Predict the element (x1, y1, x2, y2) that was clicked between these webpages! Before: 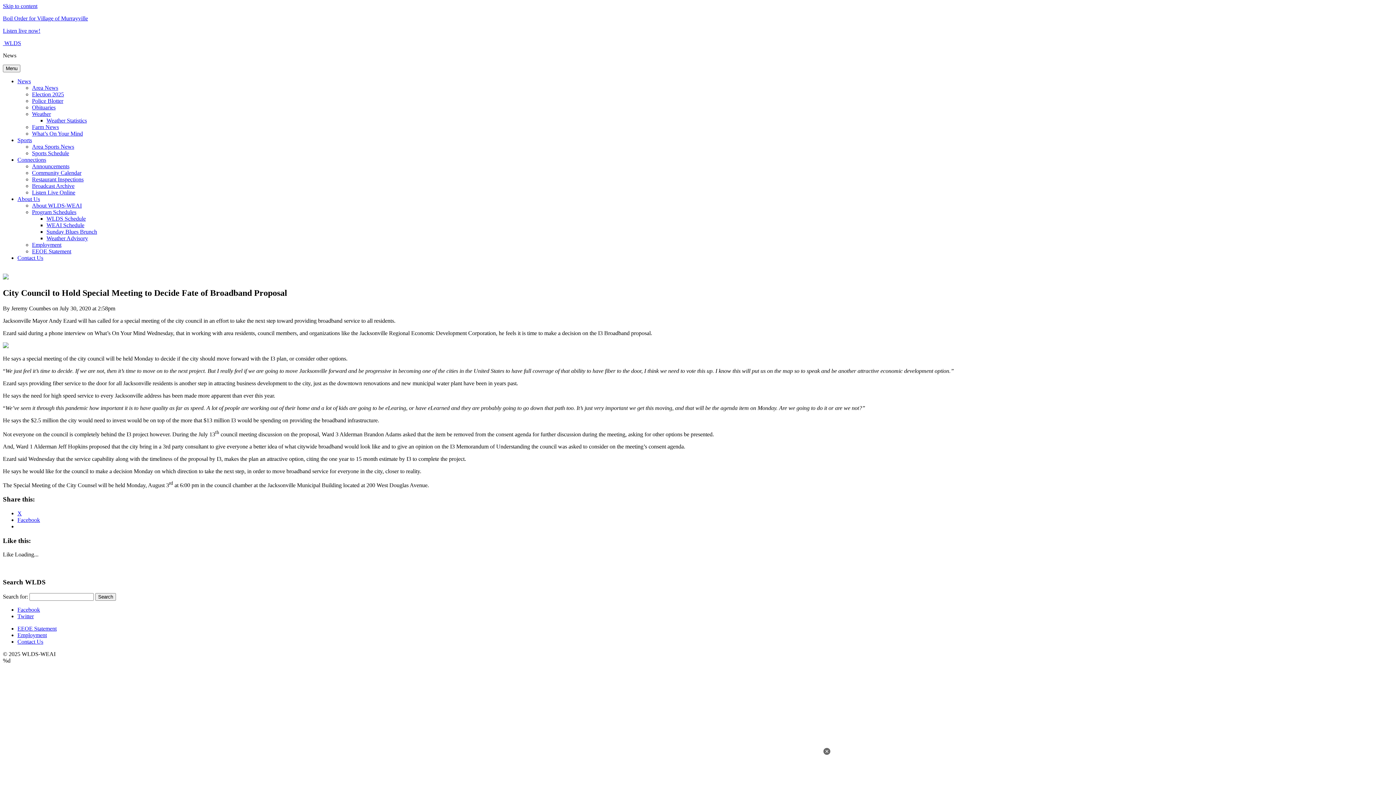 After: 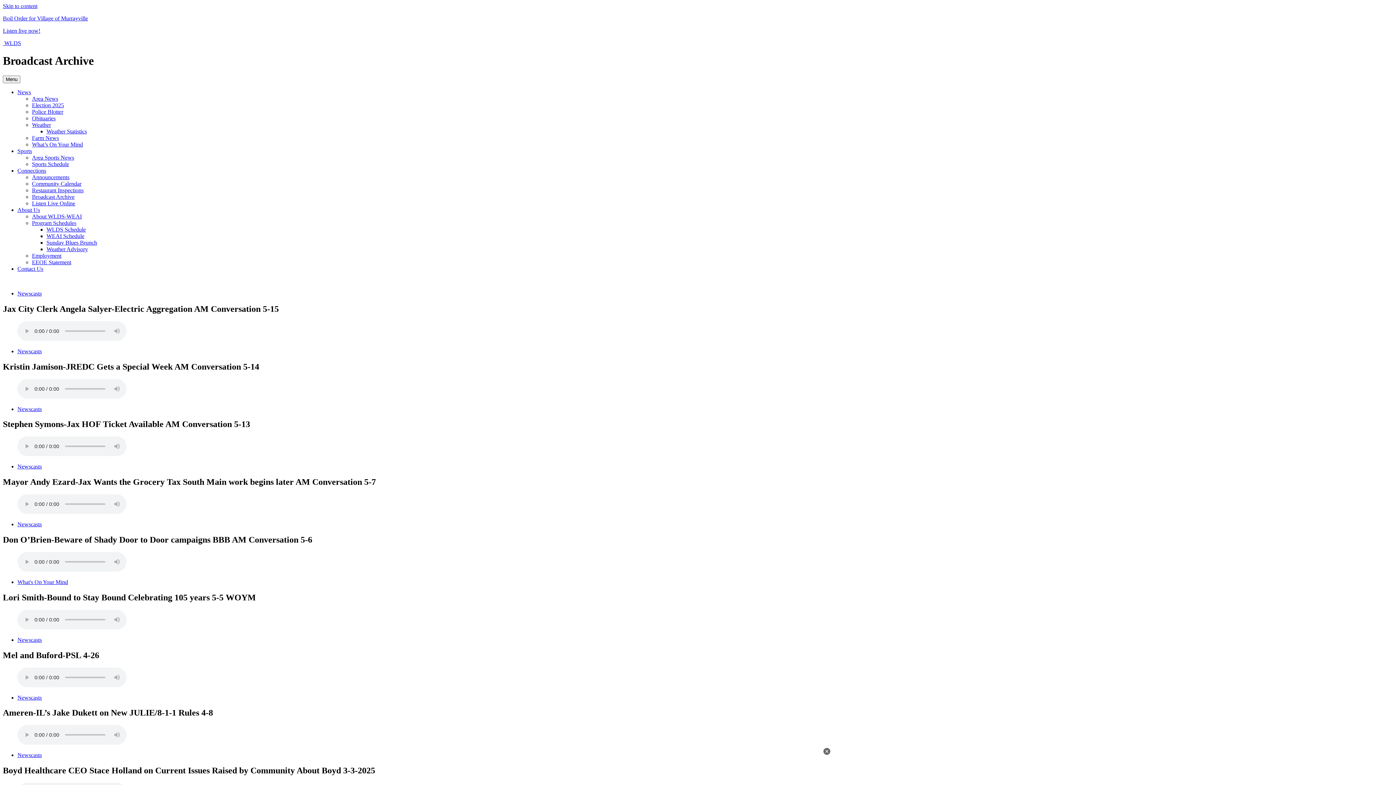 Action: bbox: (32, 182, 74, 189) label: Broadcast Archive